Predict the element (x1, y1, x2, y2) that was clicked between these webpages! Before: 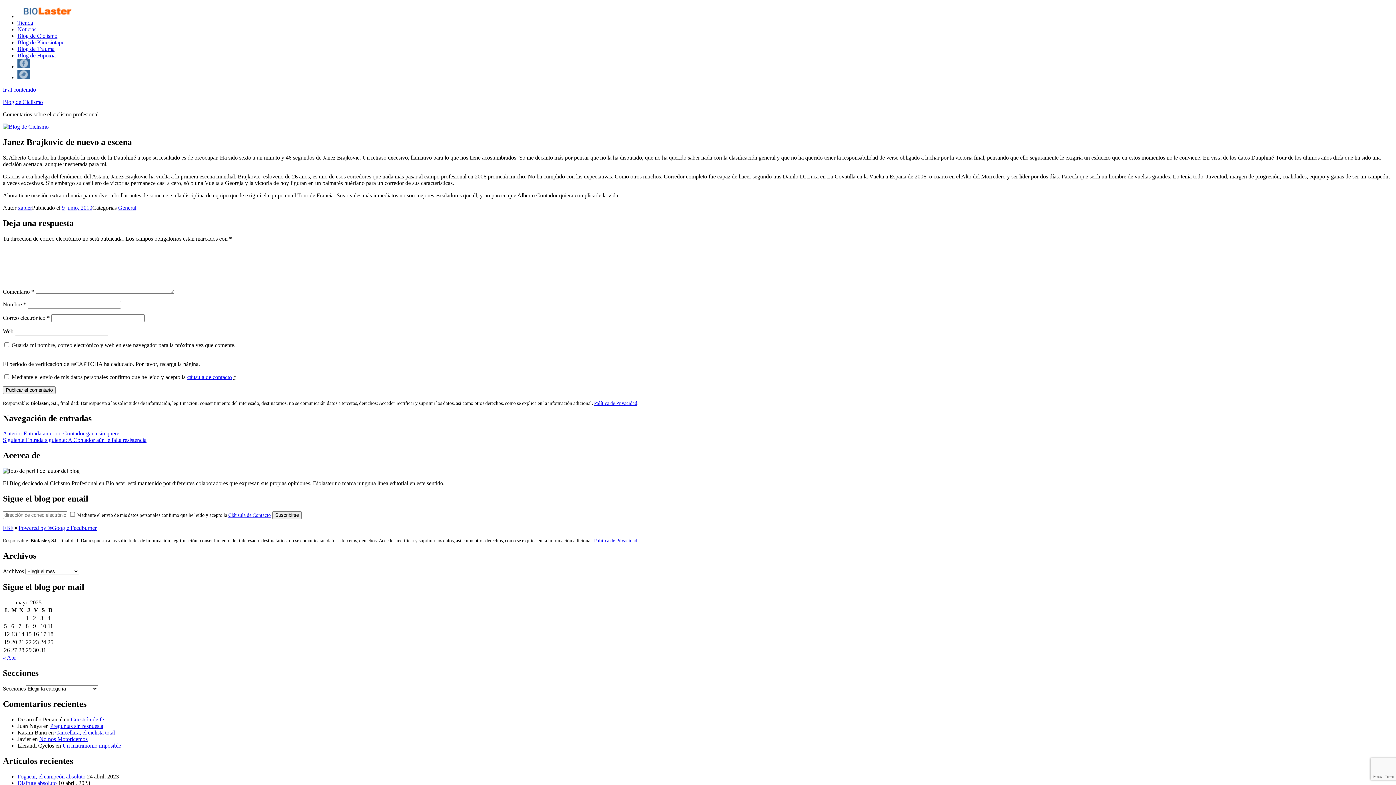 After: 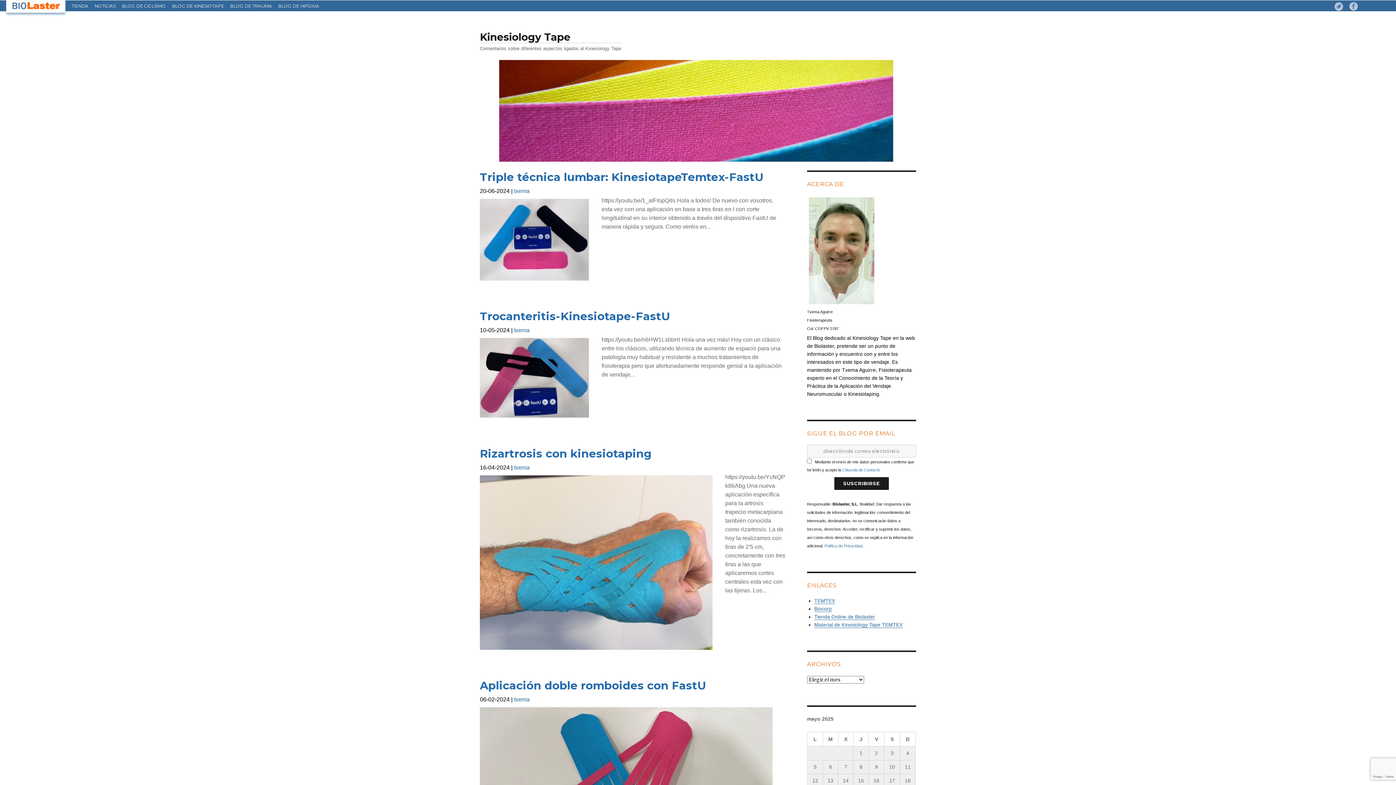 Action: label: Blog de Kinesiotape bbox: (17, 39, 64, 45)